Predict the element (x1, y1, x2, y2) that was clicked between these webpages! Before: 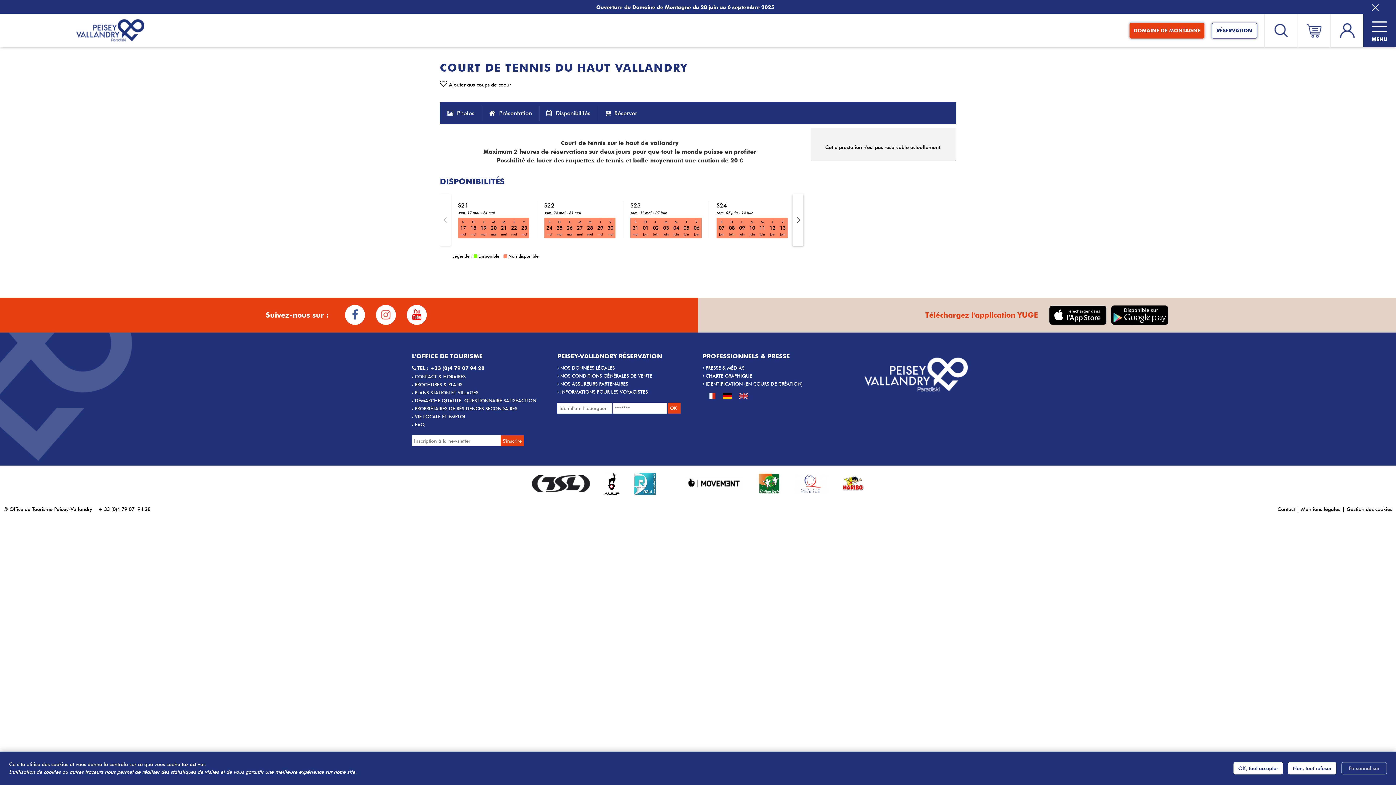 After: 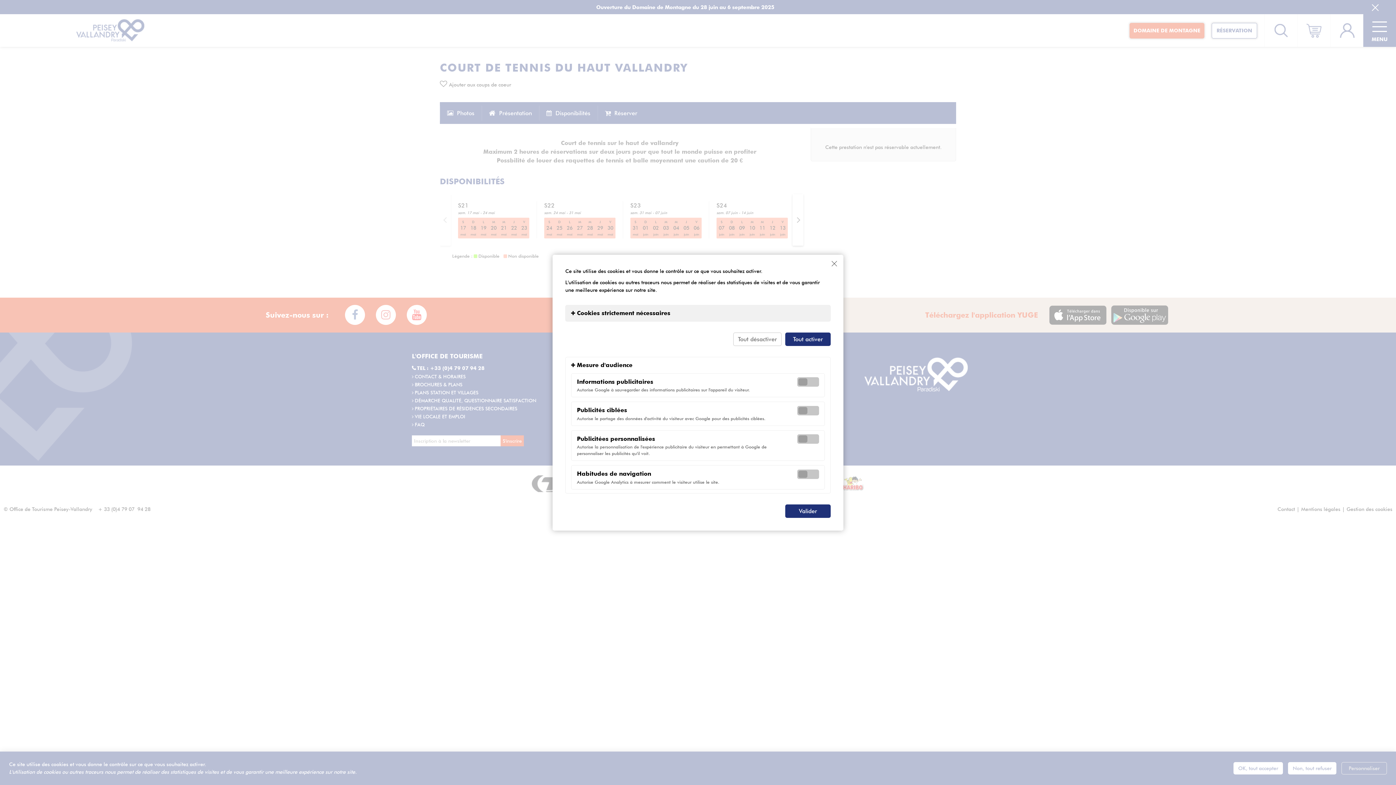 Action: label: Gestion des cookies bbox: (1346, 506, 1392, 512)